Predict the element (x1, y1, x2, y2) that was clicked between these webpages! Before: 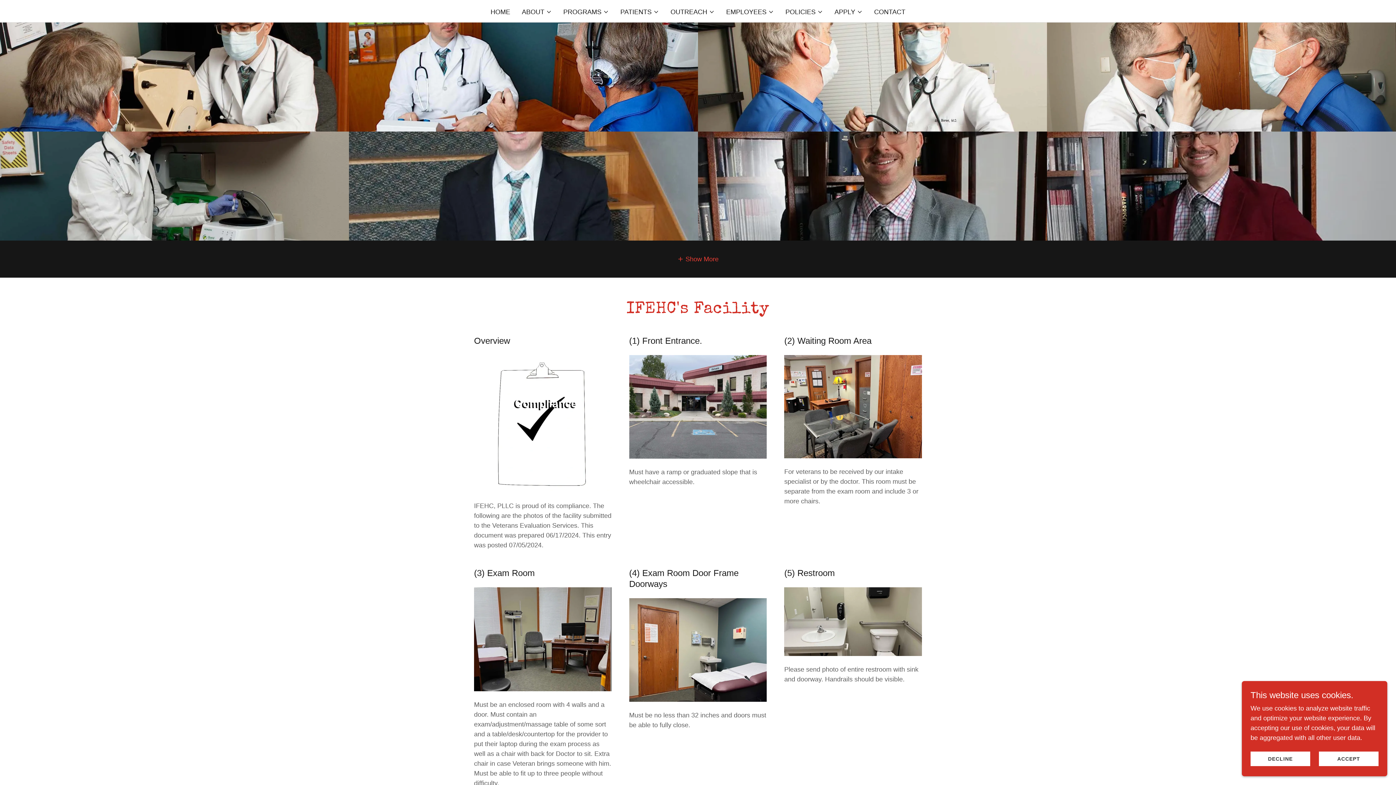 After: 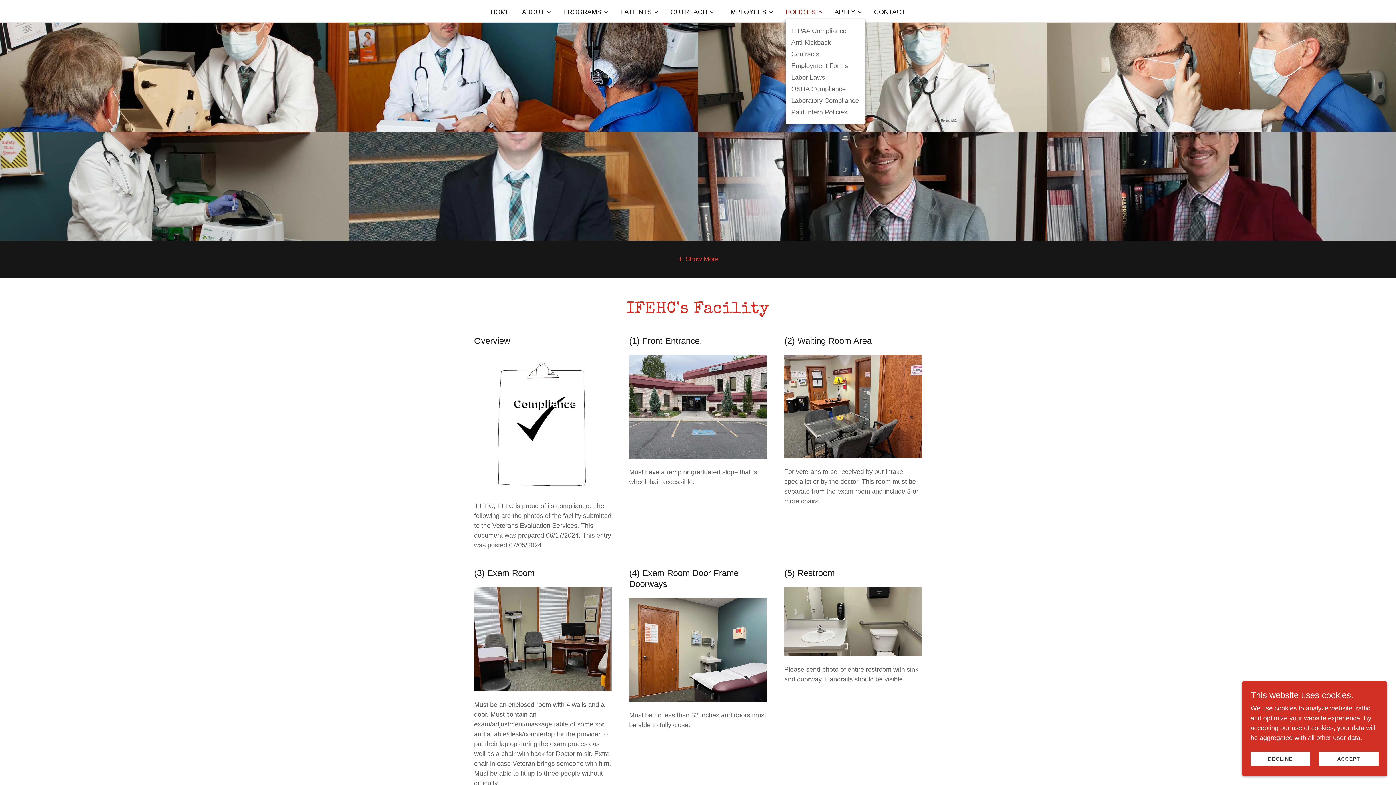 Action: bbox: (785, 7, 823, 16) label: POLICIES